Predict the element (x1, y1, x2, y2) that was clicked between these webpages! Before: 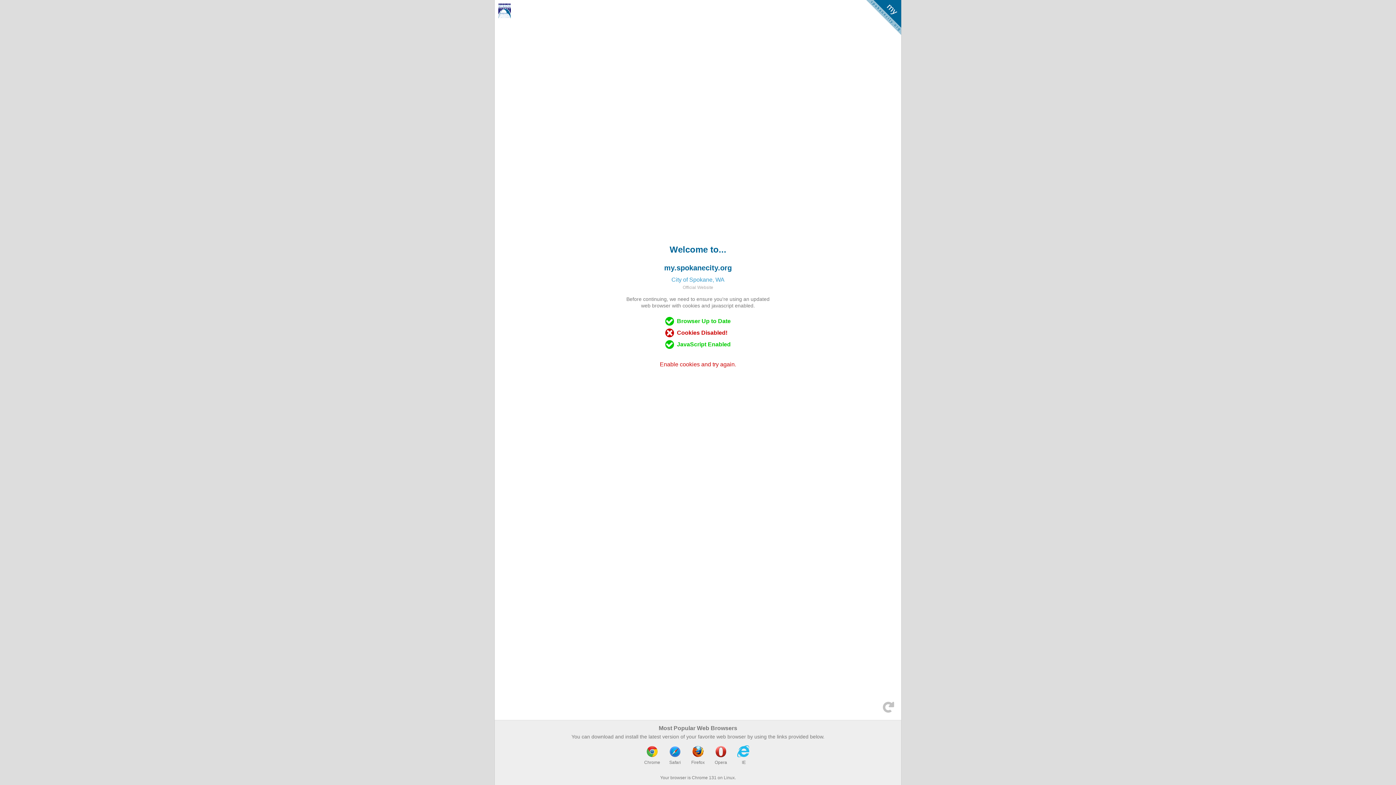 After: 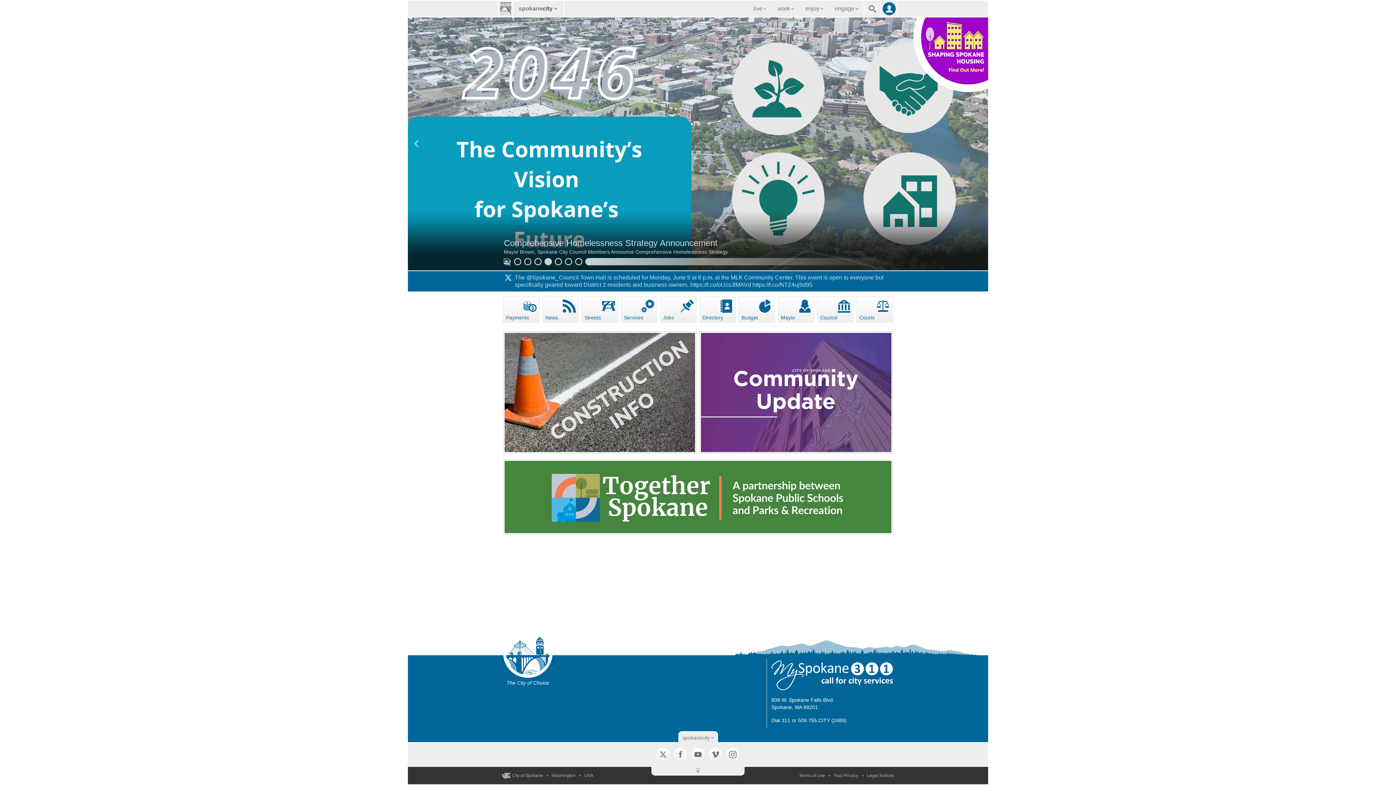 Action: bbox: (497, 2, 512, 19)